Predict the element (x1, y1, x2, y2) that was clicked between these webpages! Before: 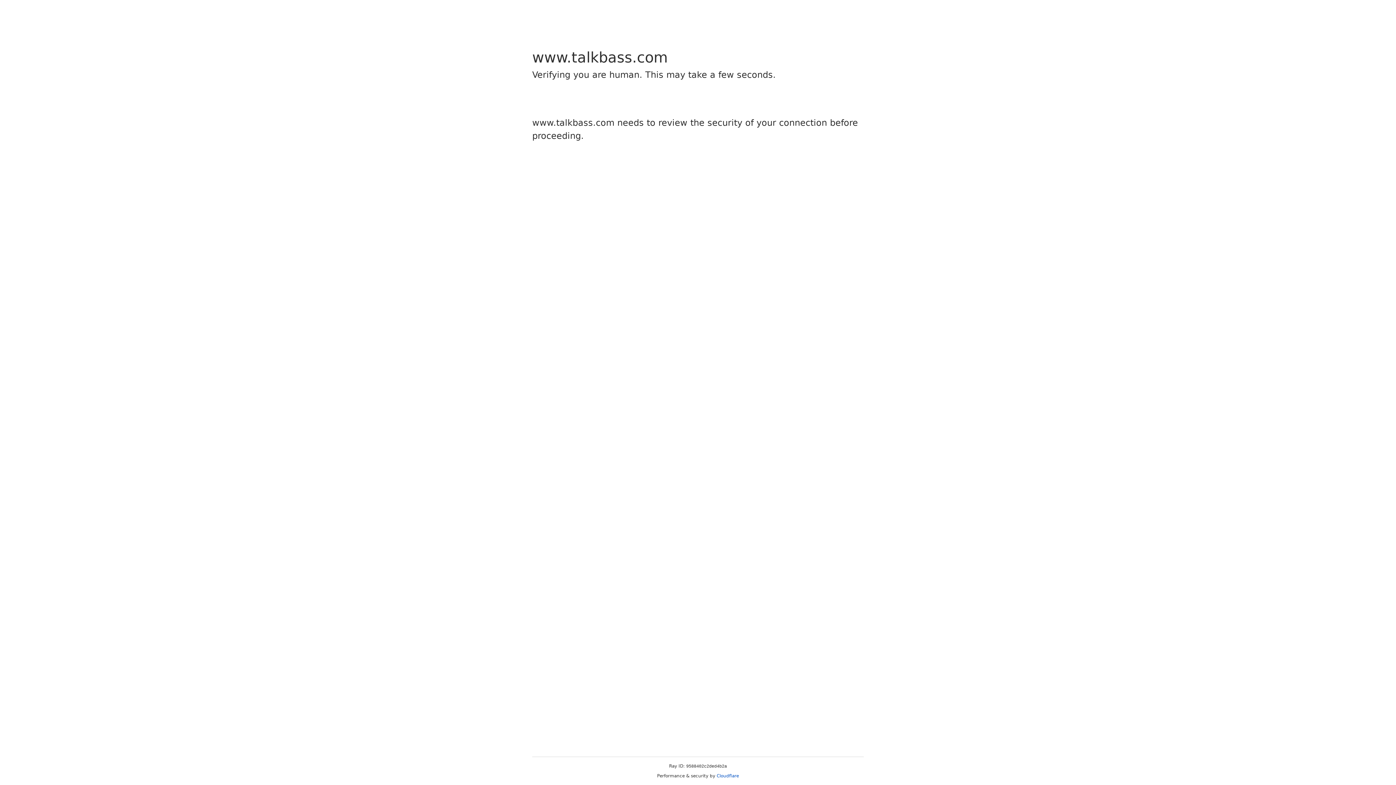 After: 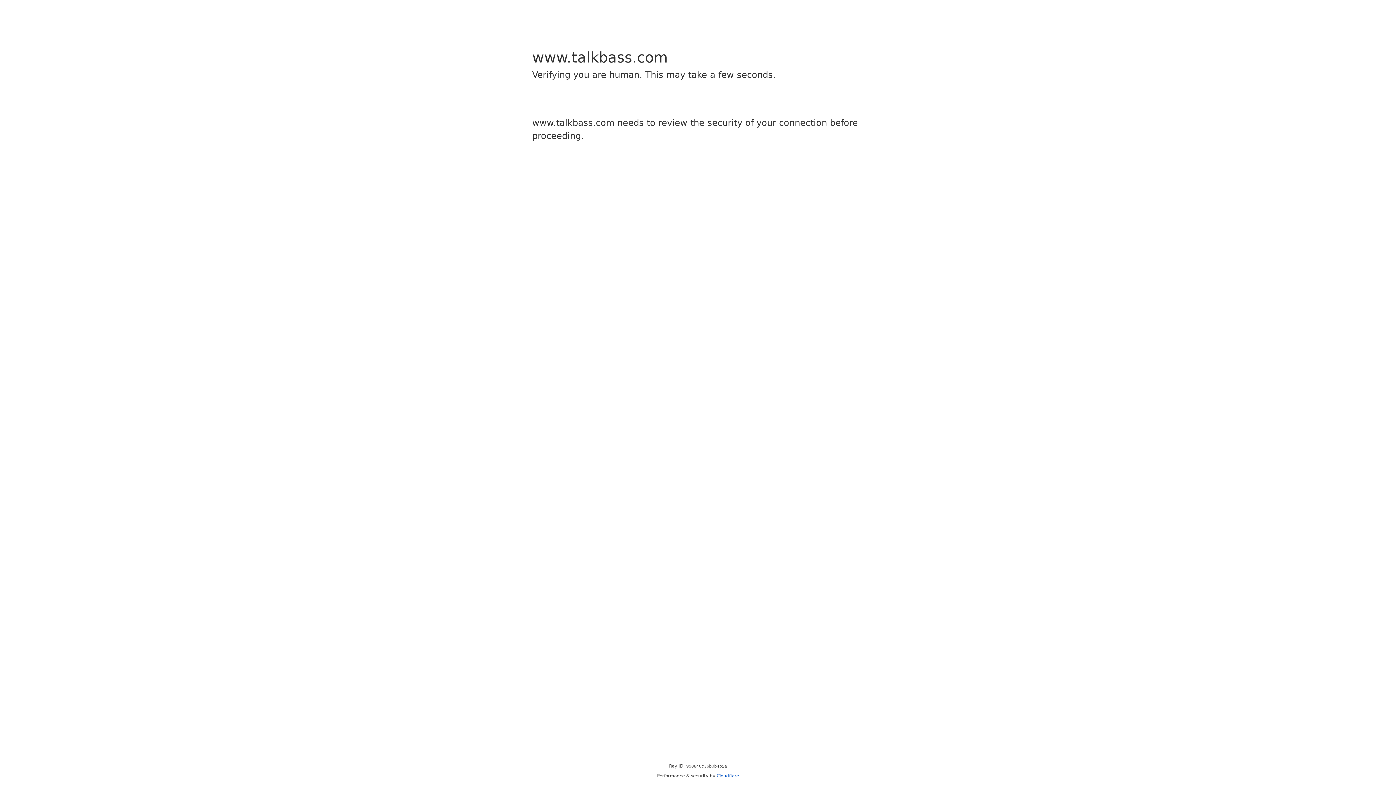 Action: label: Cloudflare bbox: (716, 773, 739, 778)